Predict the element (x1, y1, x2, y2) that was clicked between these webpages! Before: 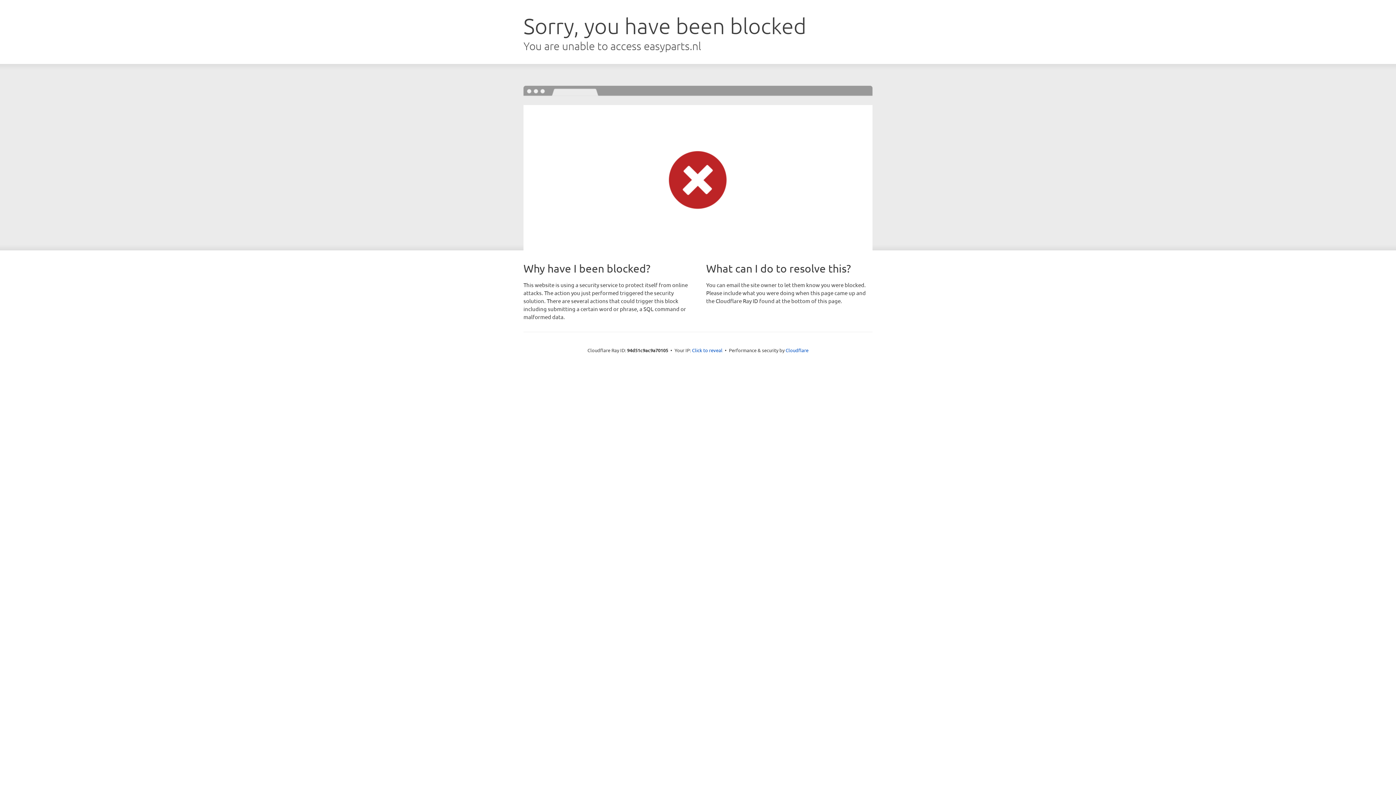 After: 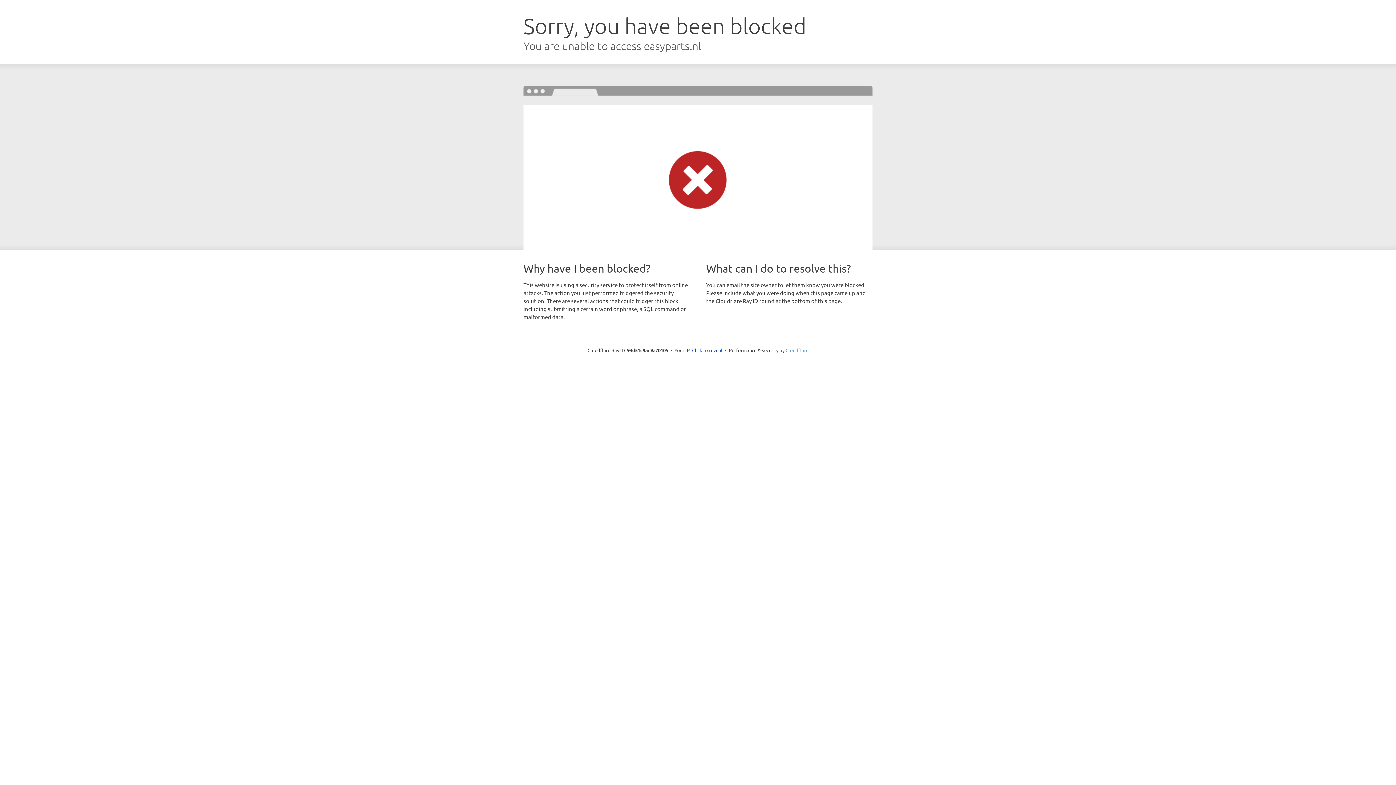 Action: label: Cloudflare bbox: (785, 347, 808, 353)